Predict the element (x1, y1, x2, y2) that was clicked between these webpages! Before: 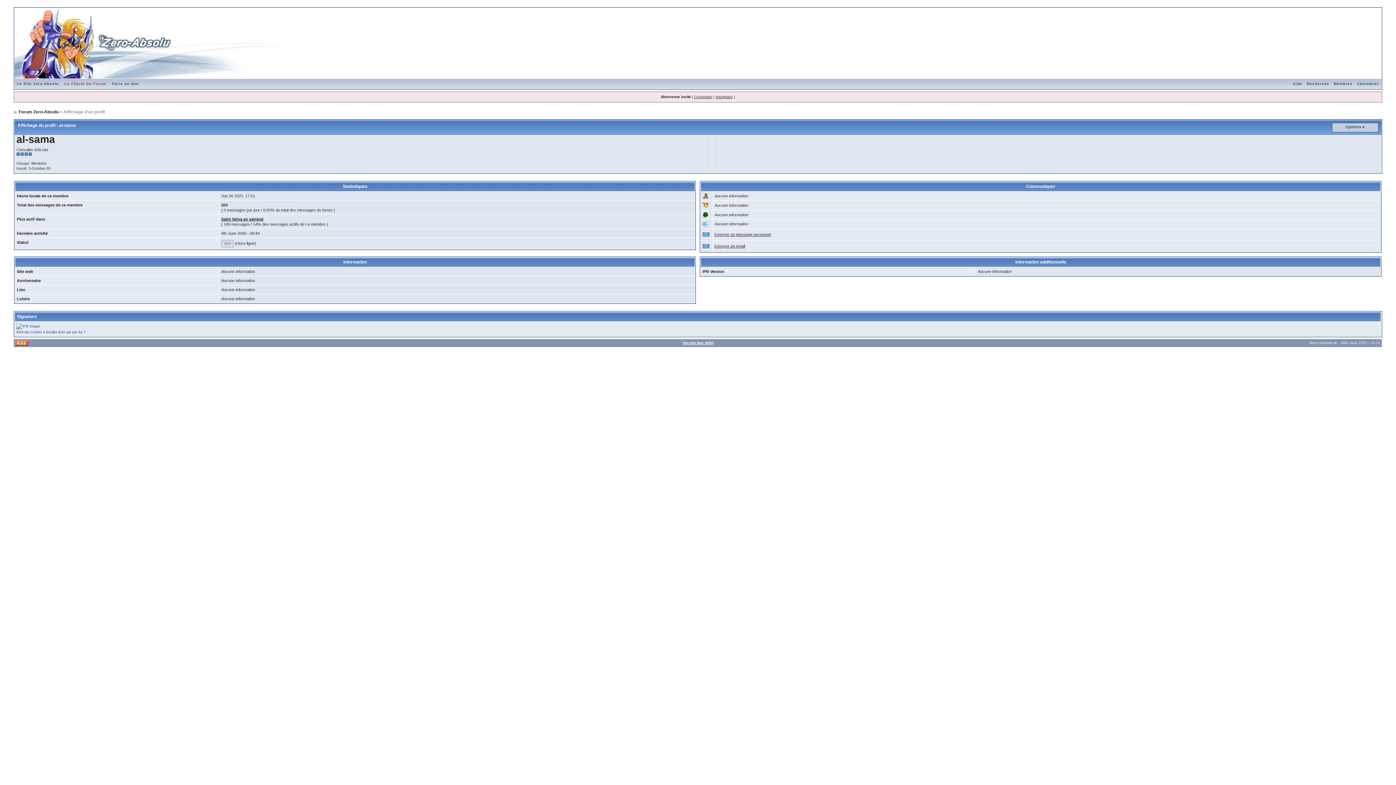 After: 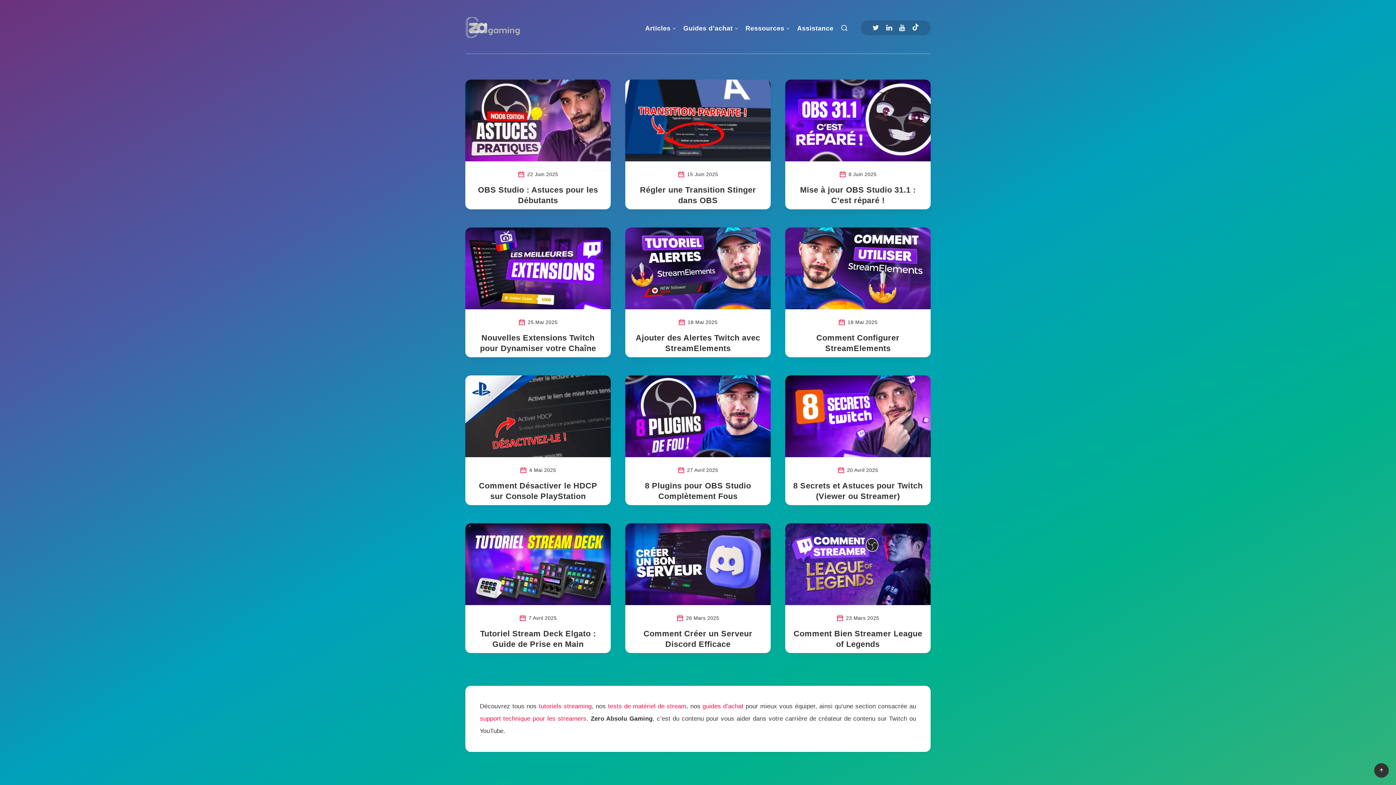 Action: bbox: (14, 81, 60, 85) label: Le Site Zero-Absolu